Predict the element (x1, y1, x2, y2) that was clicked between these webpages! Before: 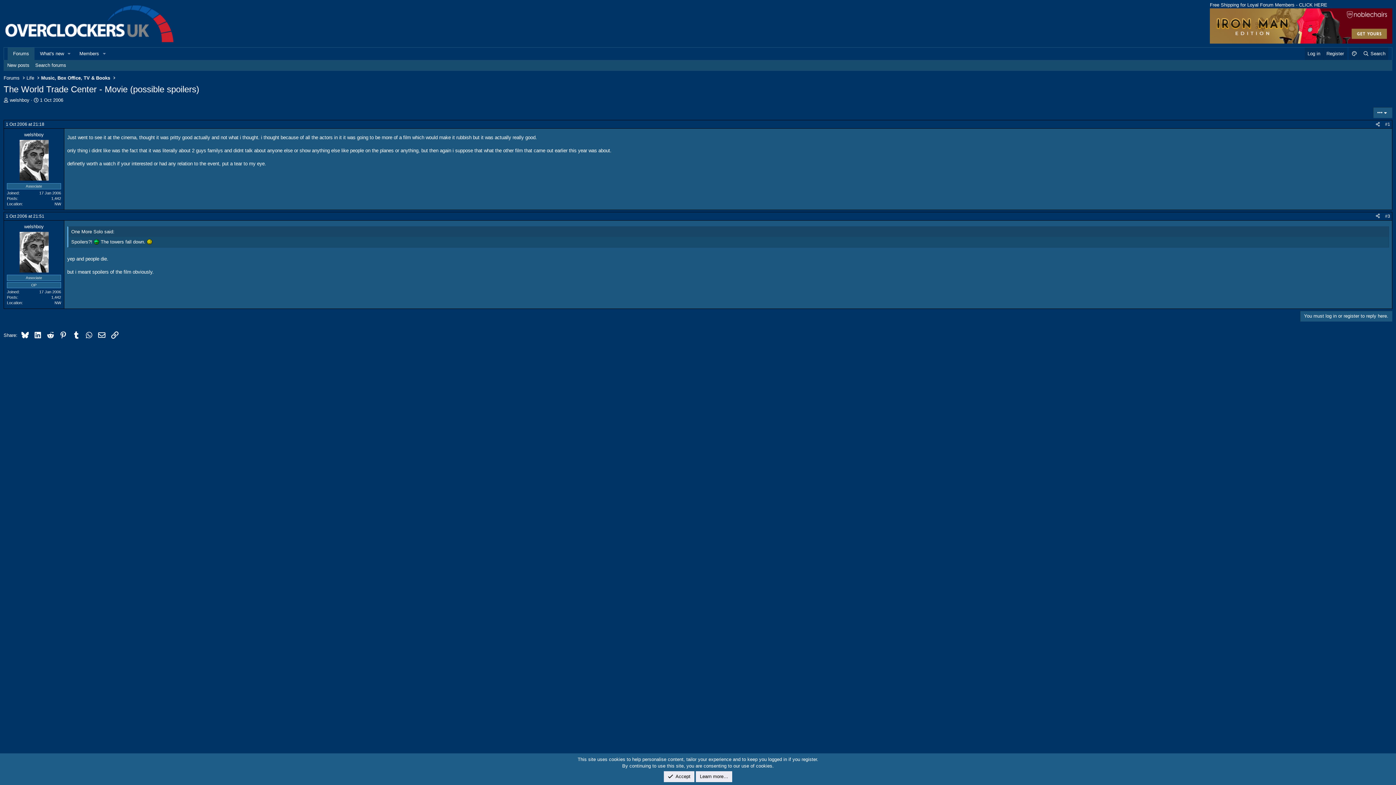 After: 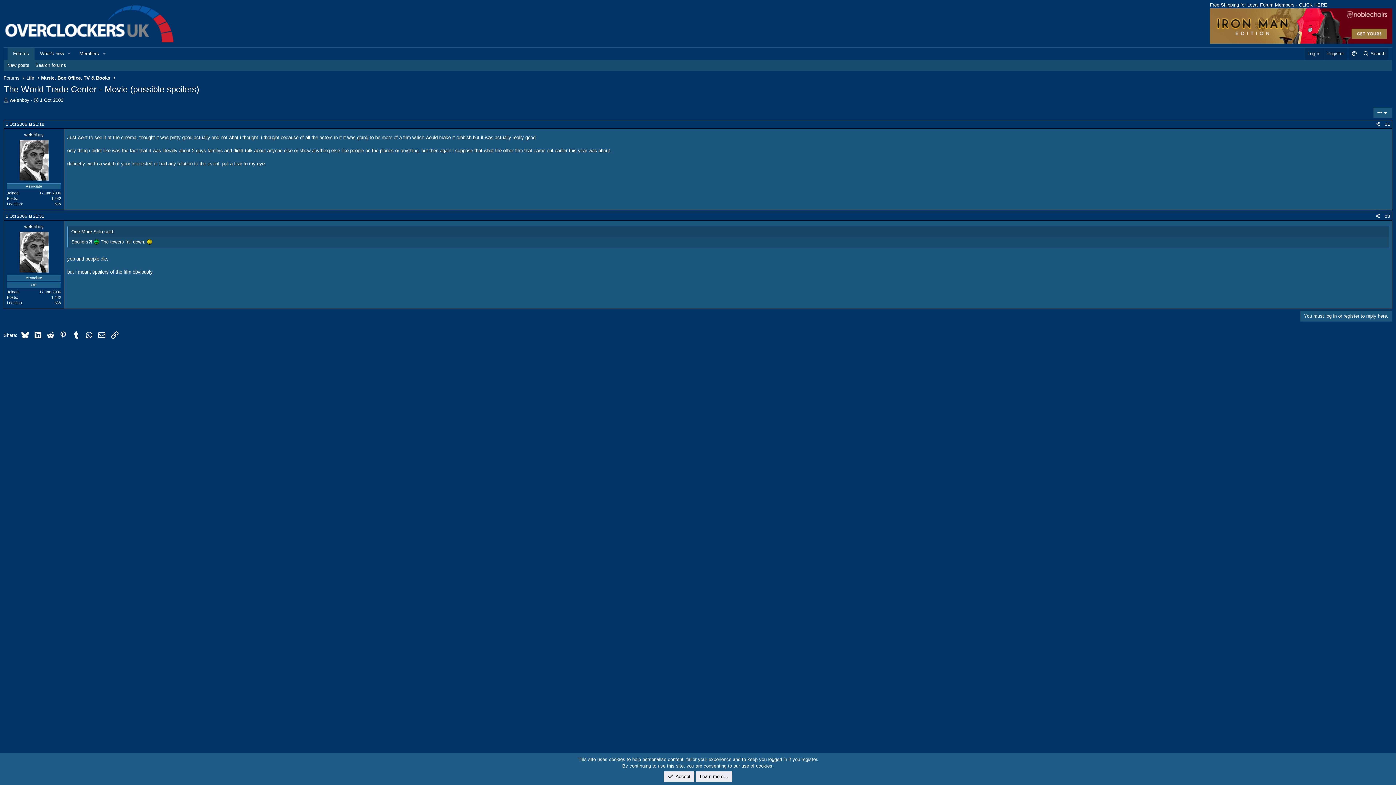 Action: bbox: (1210, 39, 1392, 44)